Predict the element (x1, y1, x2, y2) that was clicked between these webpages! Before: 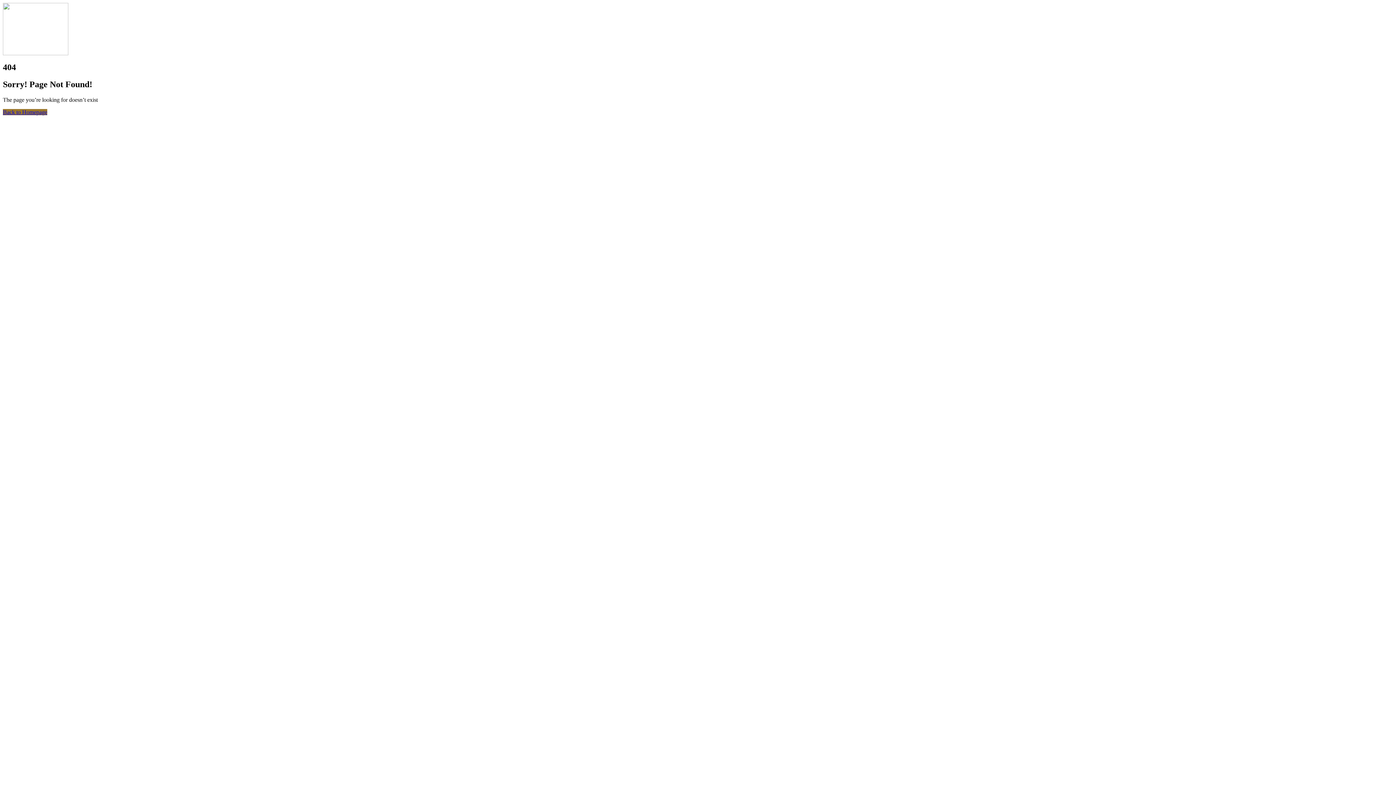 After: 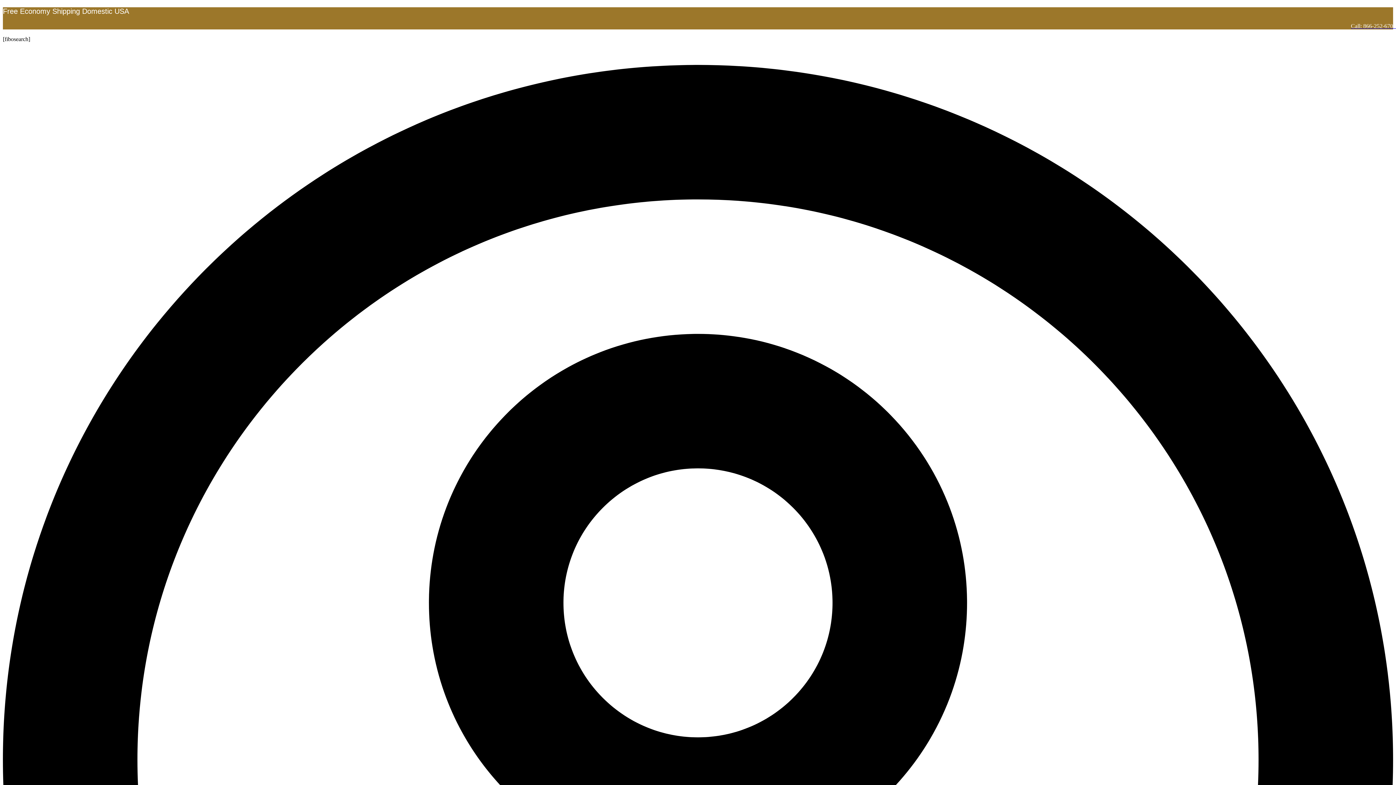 Action: label: Back to Homepage bbox: (2, 108, 47, 115)